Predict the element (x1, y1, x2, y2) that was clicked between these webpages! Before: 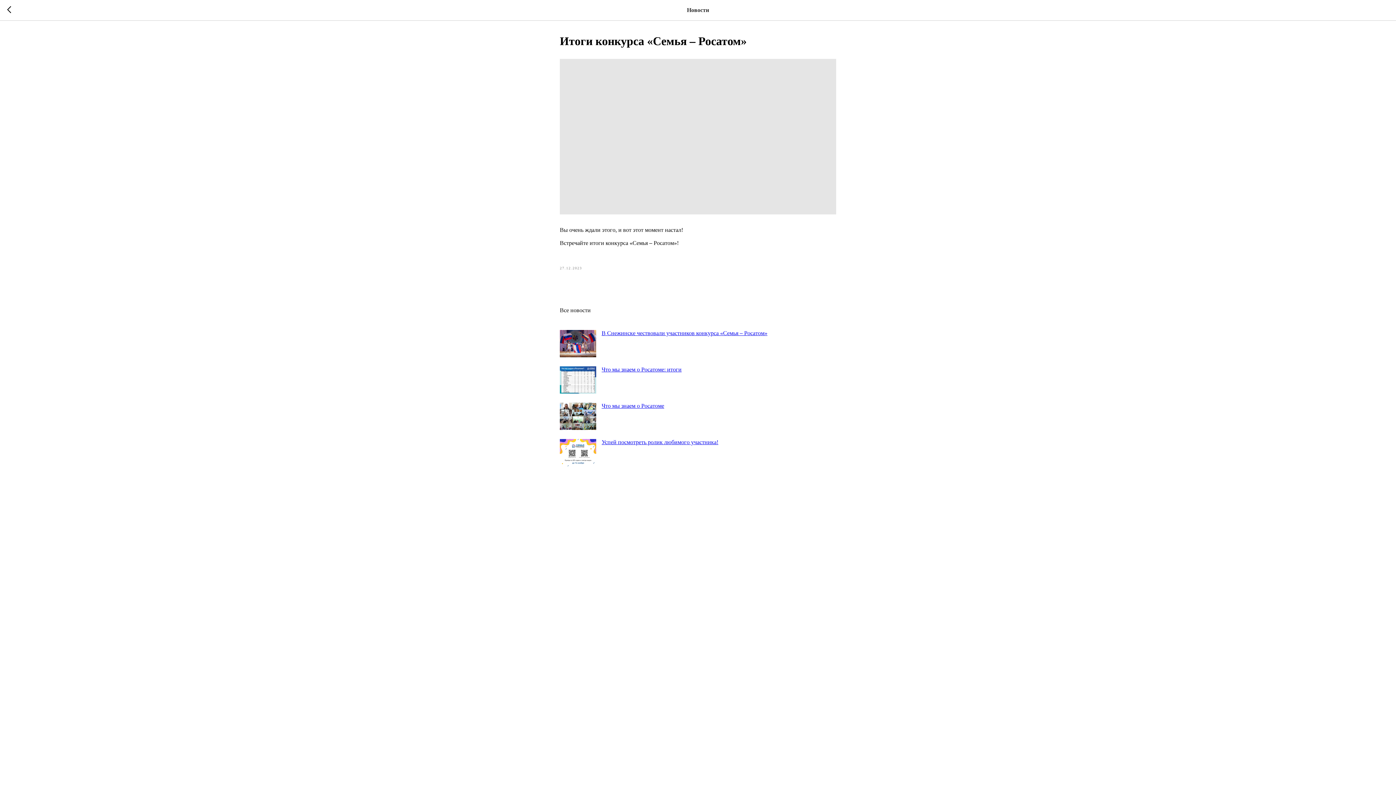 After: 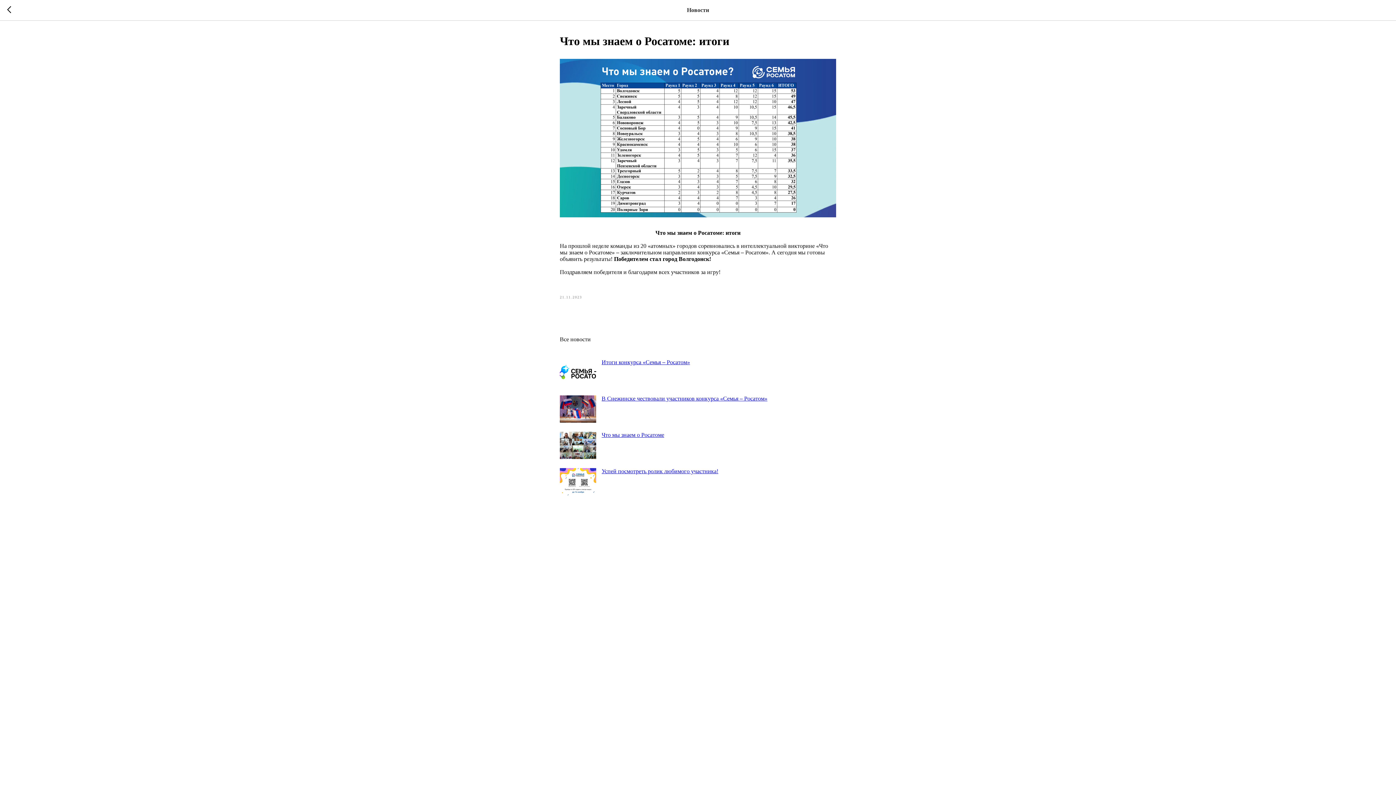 Action: bbox: (560, 366, 836, 393) label: Что мы знаем о Росатоме: итоги